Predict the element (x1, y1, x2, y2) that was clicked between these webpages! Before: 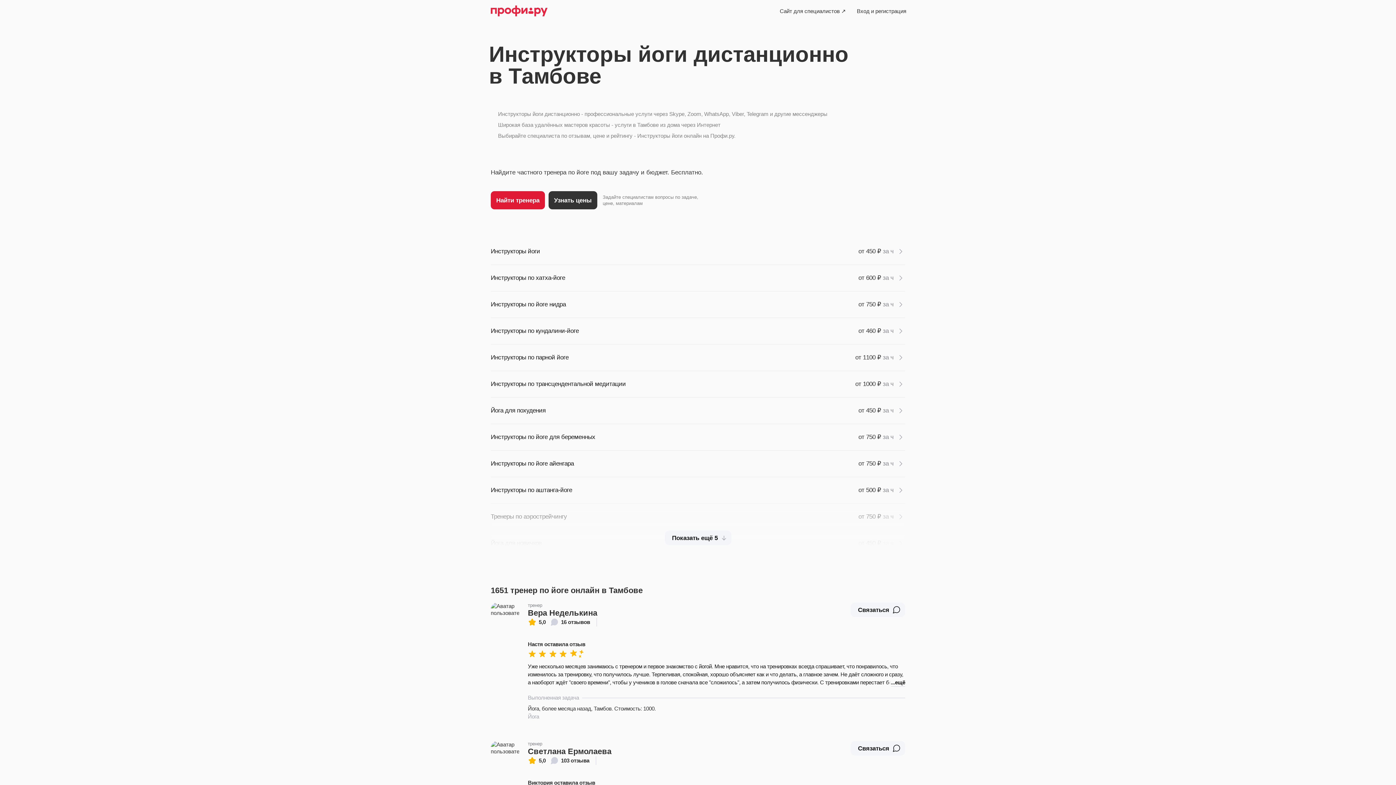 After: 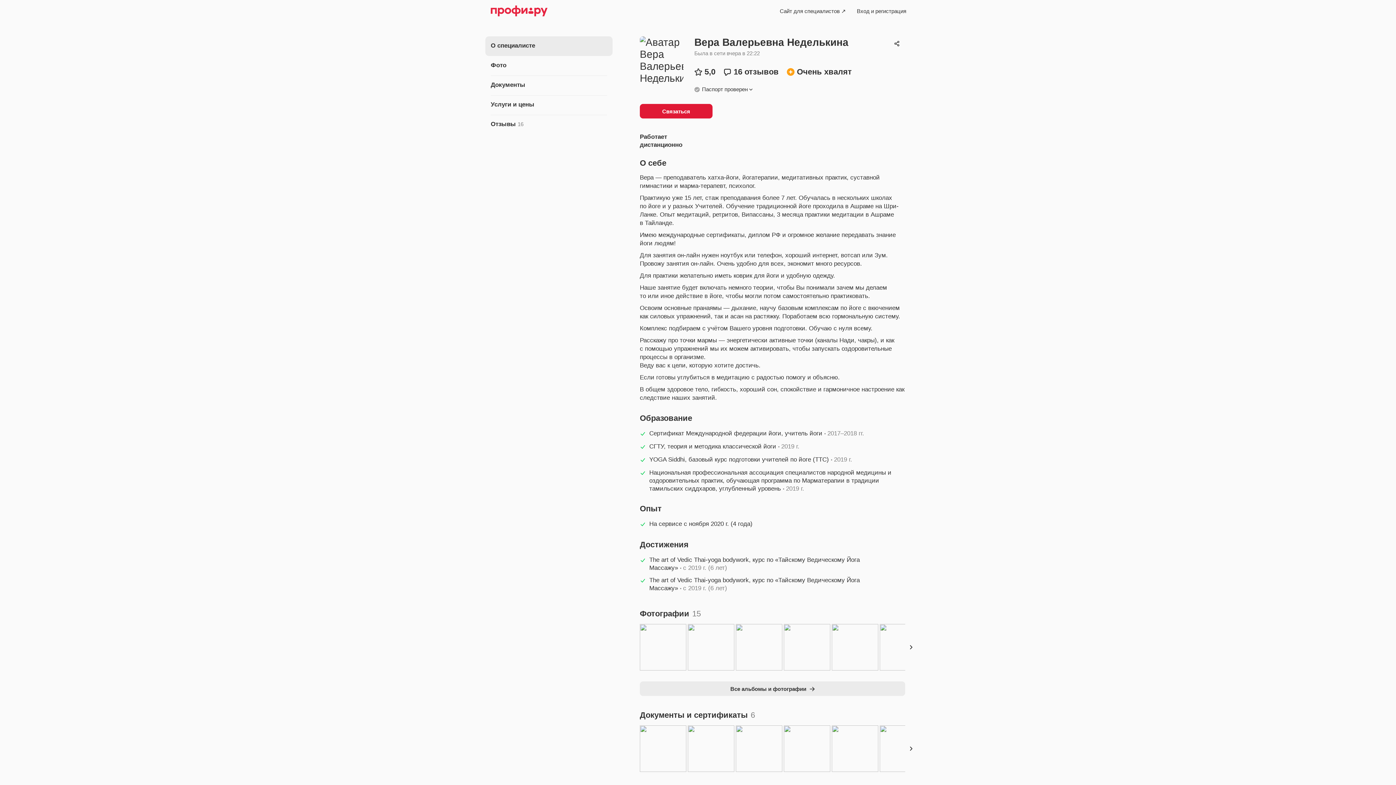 Action: bbox: (490, 602, 519, 640)